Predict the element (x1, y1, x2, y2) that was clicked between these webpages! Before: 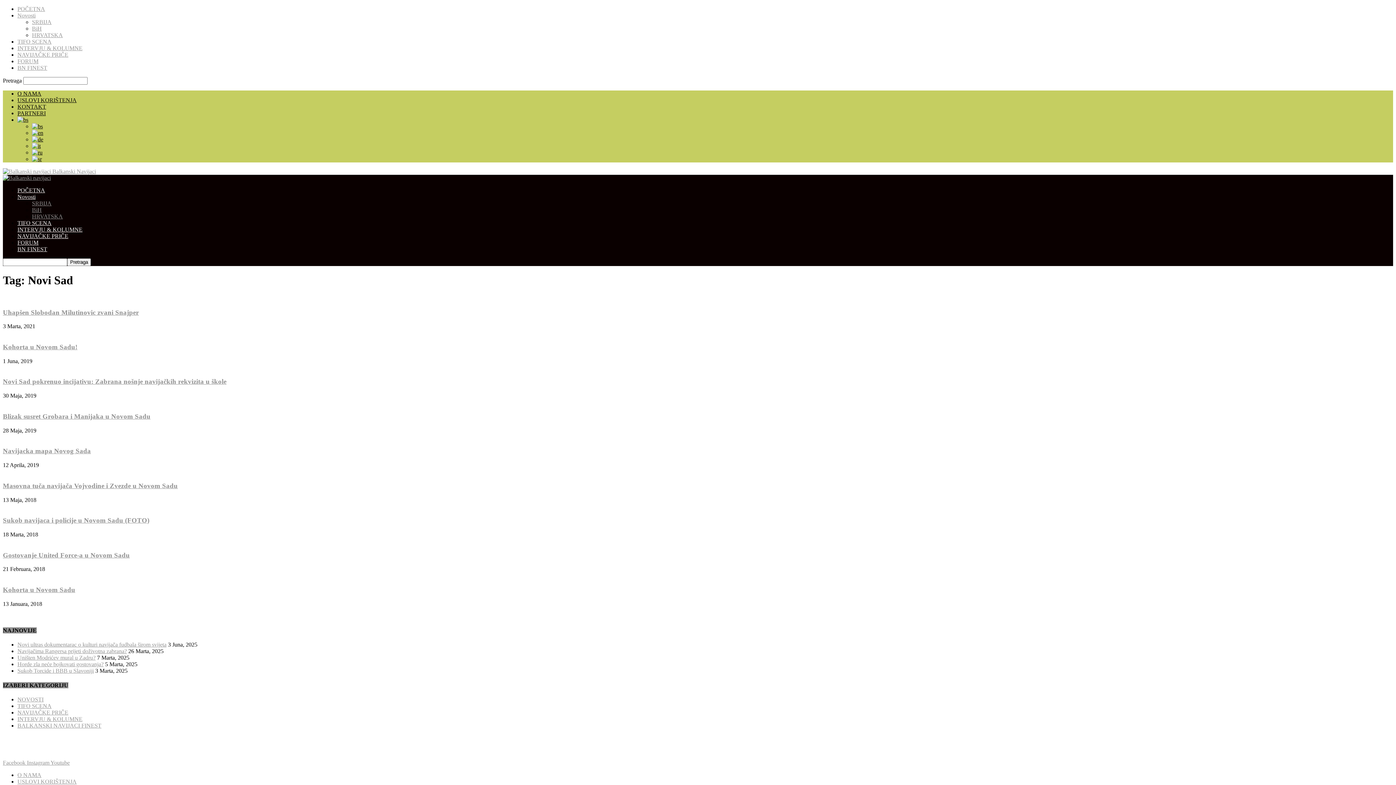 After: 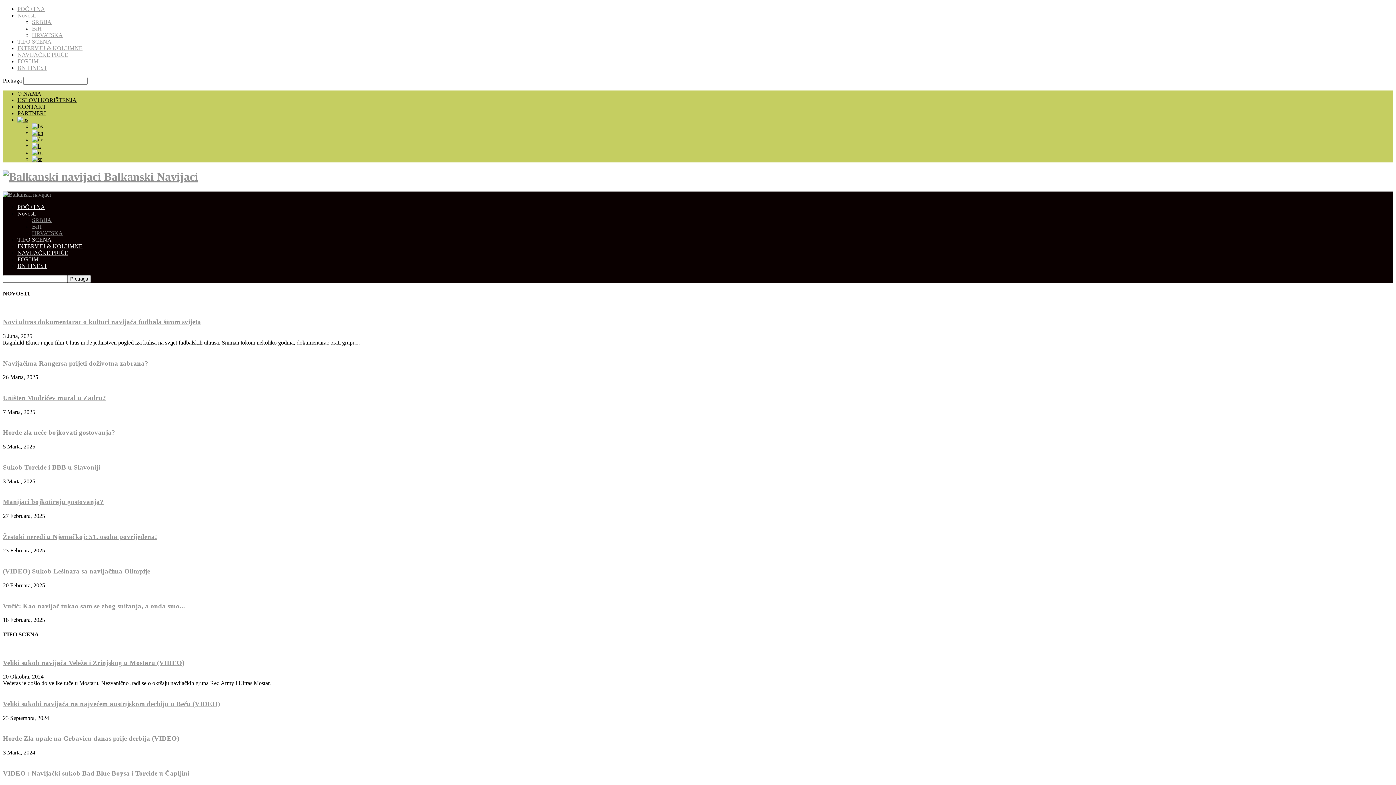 Action: label: POČETNA bbox: (17, 187, 45, 193)